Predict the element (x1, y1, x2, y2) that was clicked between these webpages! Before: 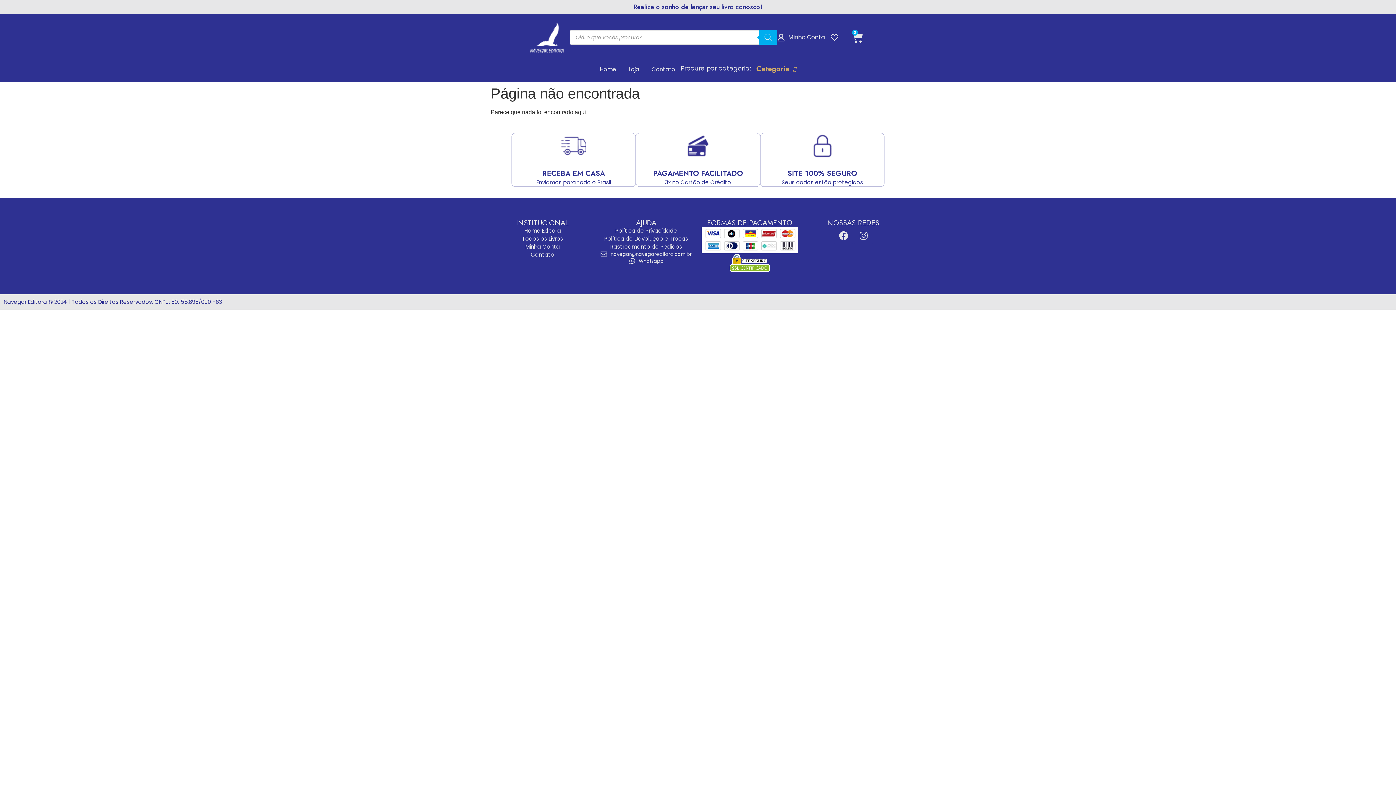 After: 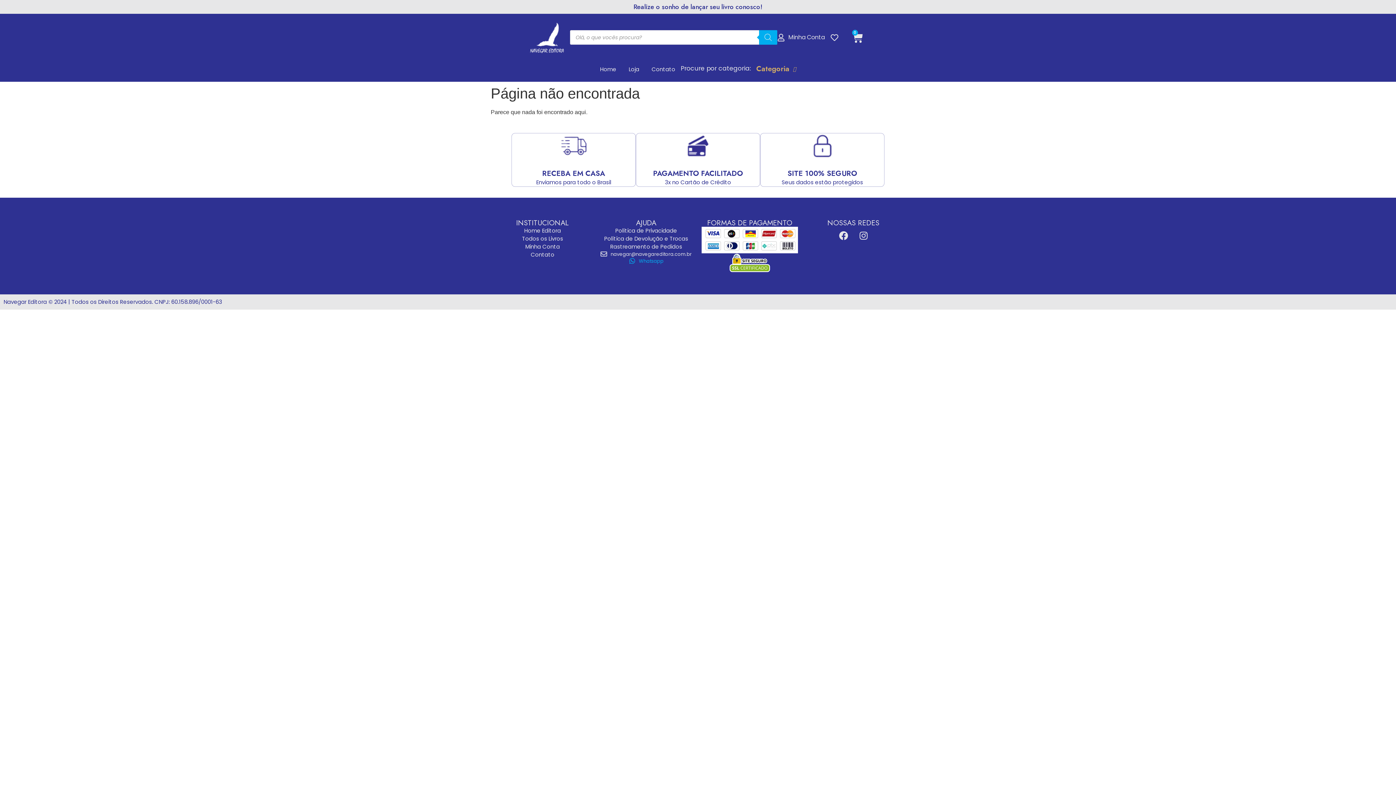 Action: label: Whatsapp bbox: (598, 257, 694, 264)